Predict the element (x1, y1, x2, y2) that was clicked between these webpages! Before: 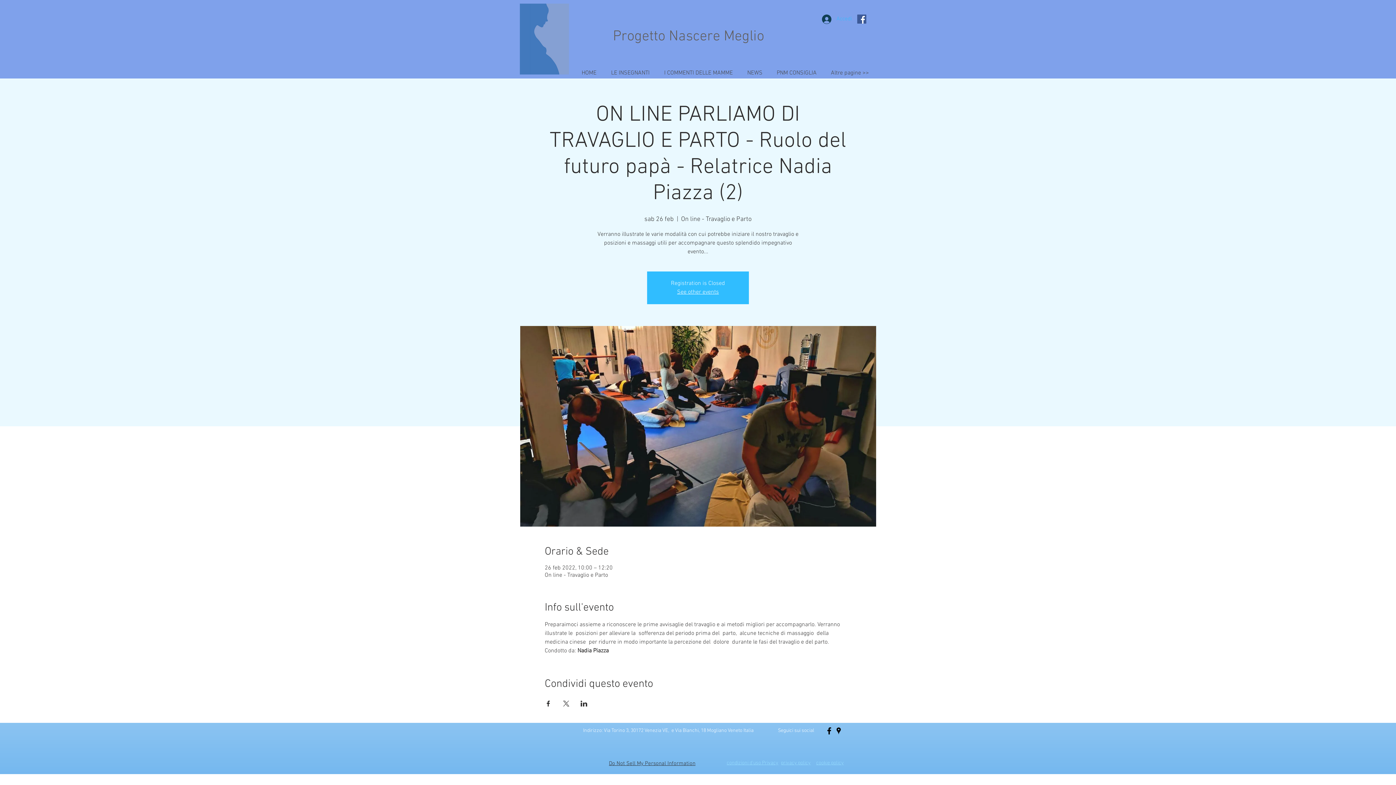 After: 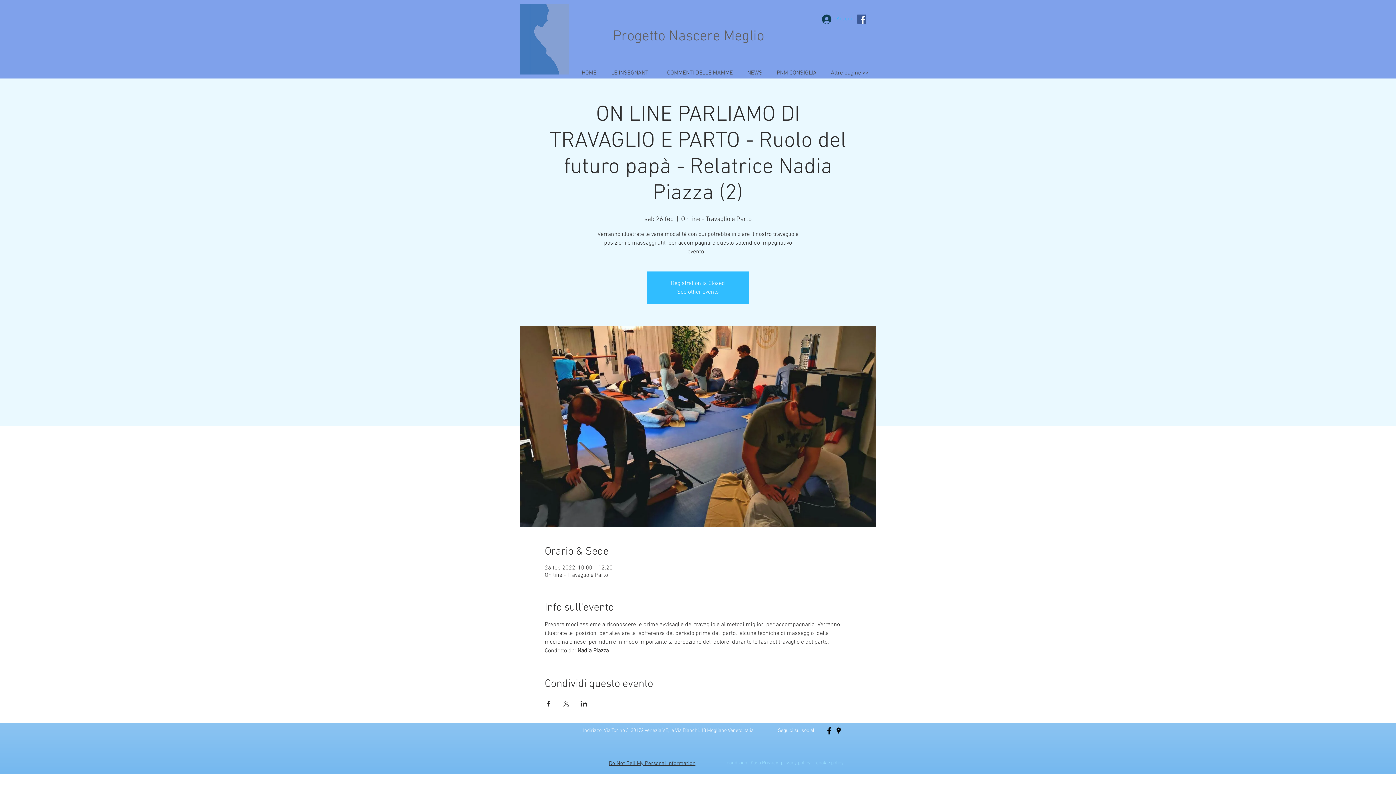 Action: bbox: (857, 14, 866, 23) label: Facebook Social Icon